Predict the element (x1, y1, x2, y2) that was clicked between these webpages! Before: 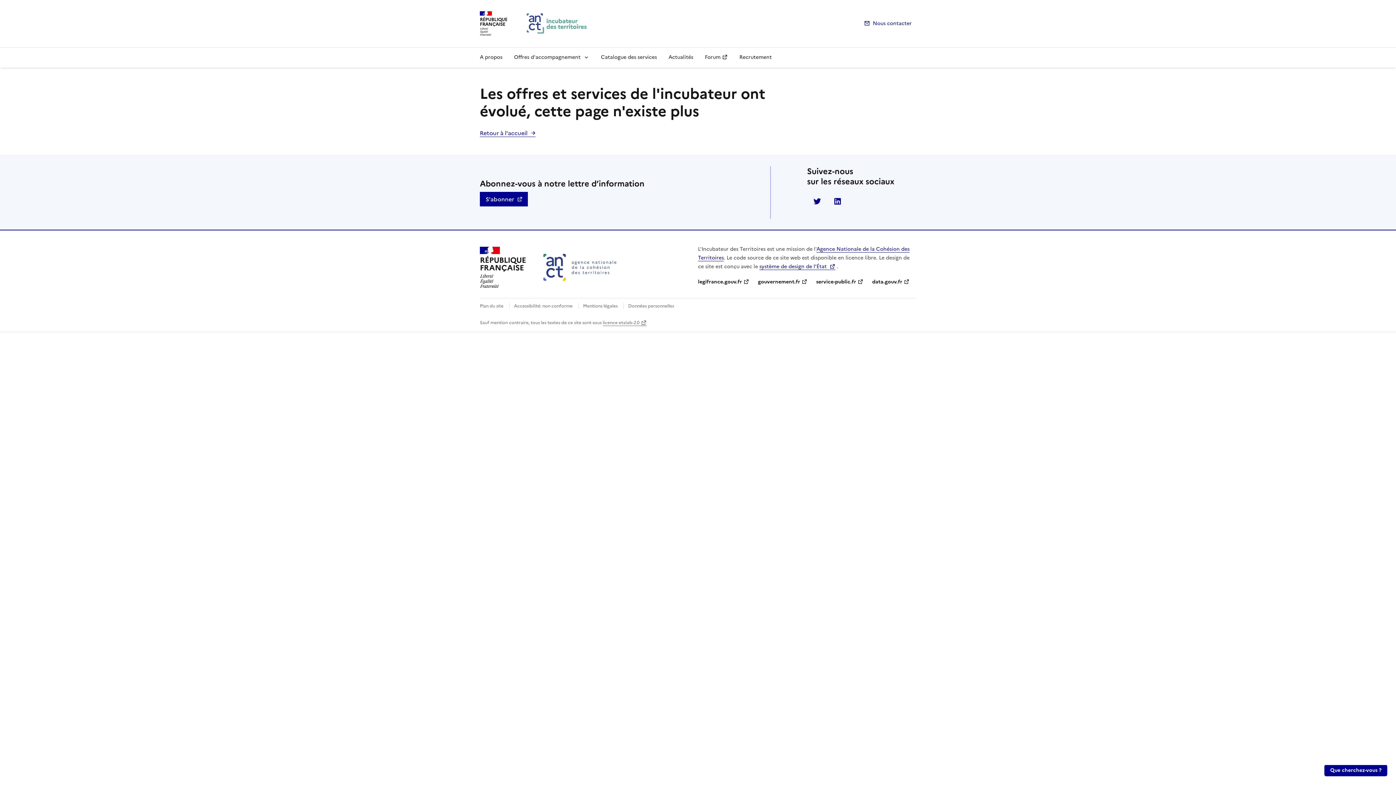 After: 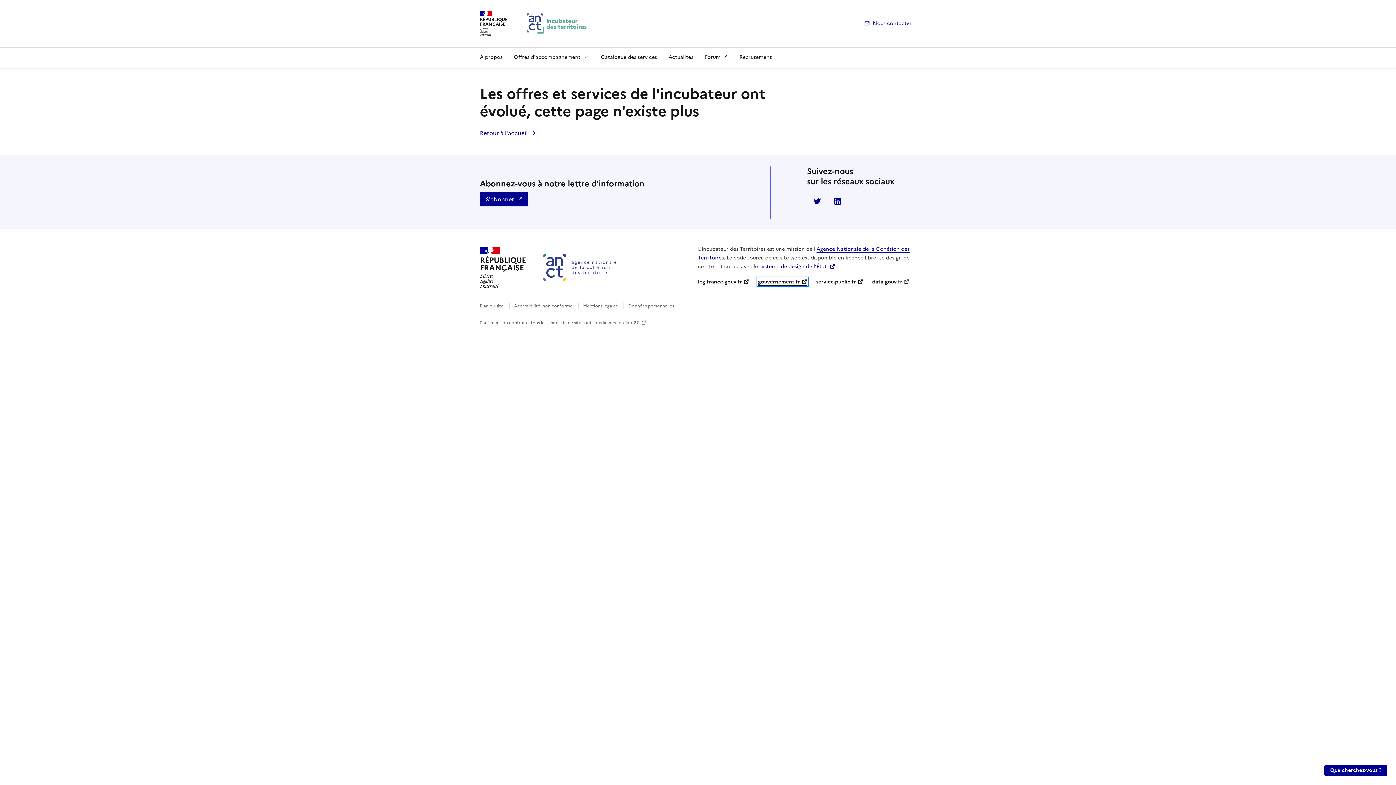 Action: label: gouvernement.fr bbox: (758, 278, 807, 285)